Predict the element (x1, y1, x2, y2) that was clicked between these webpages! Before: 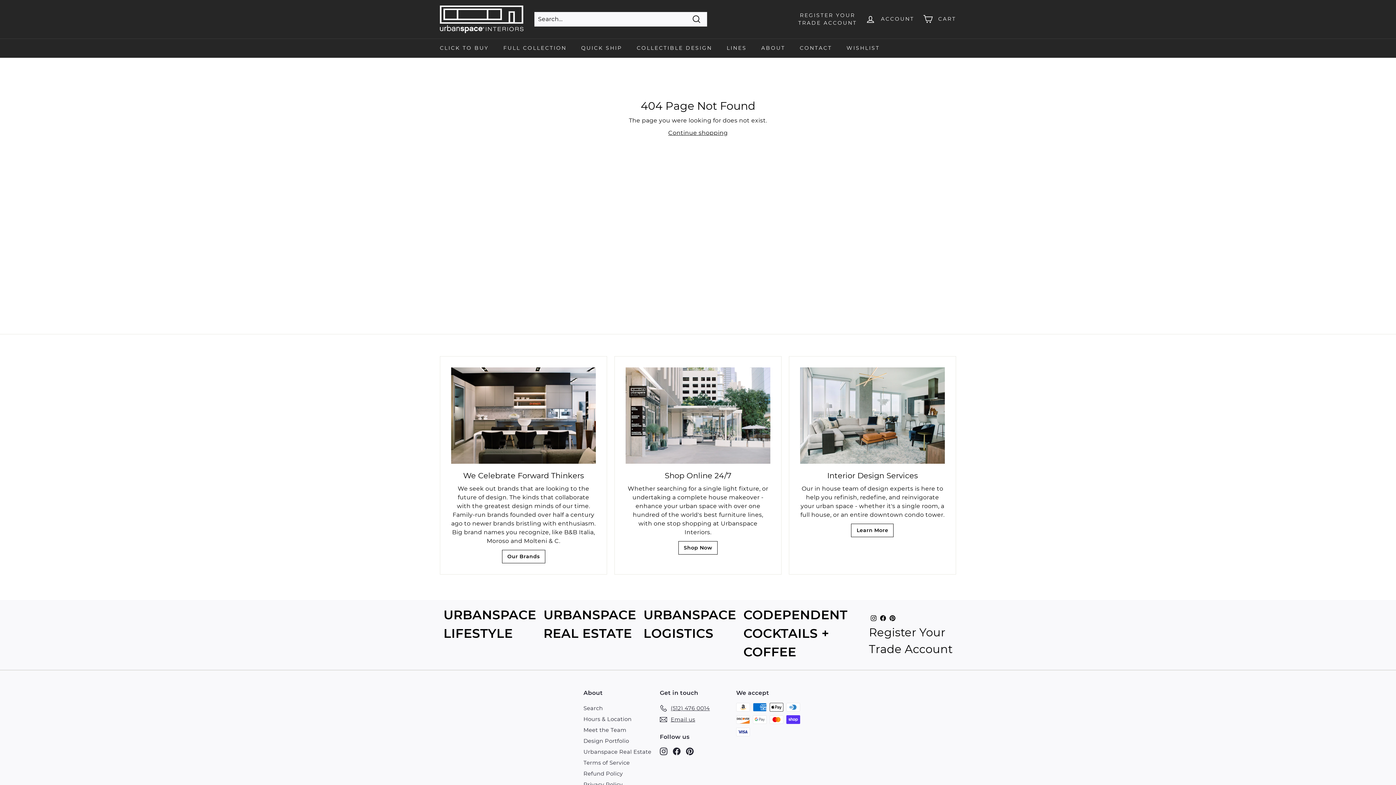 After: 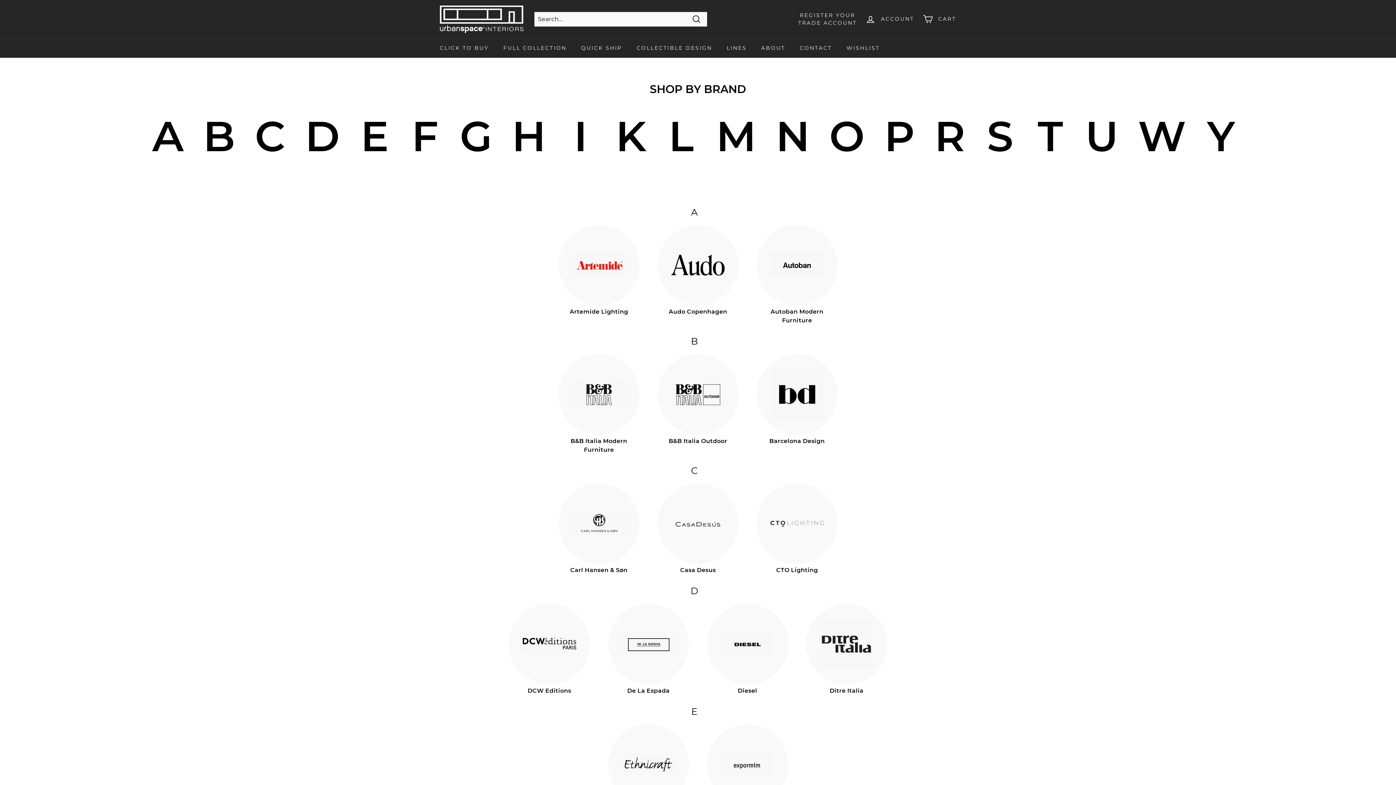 Action: bbox: (719, 38, 754, 57) label: LINES